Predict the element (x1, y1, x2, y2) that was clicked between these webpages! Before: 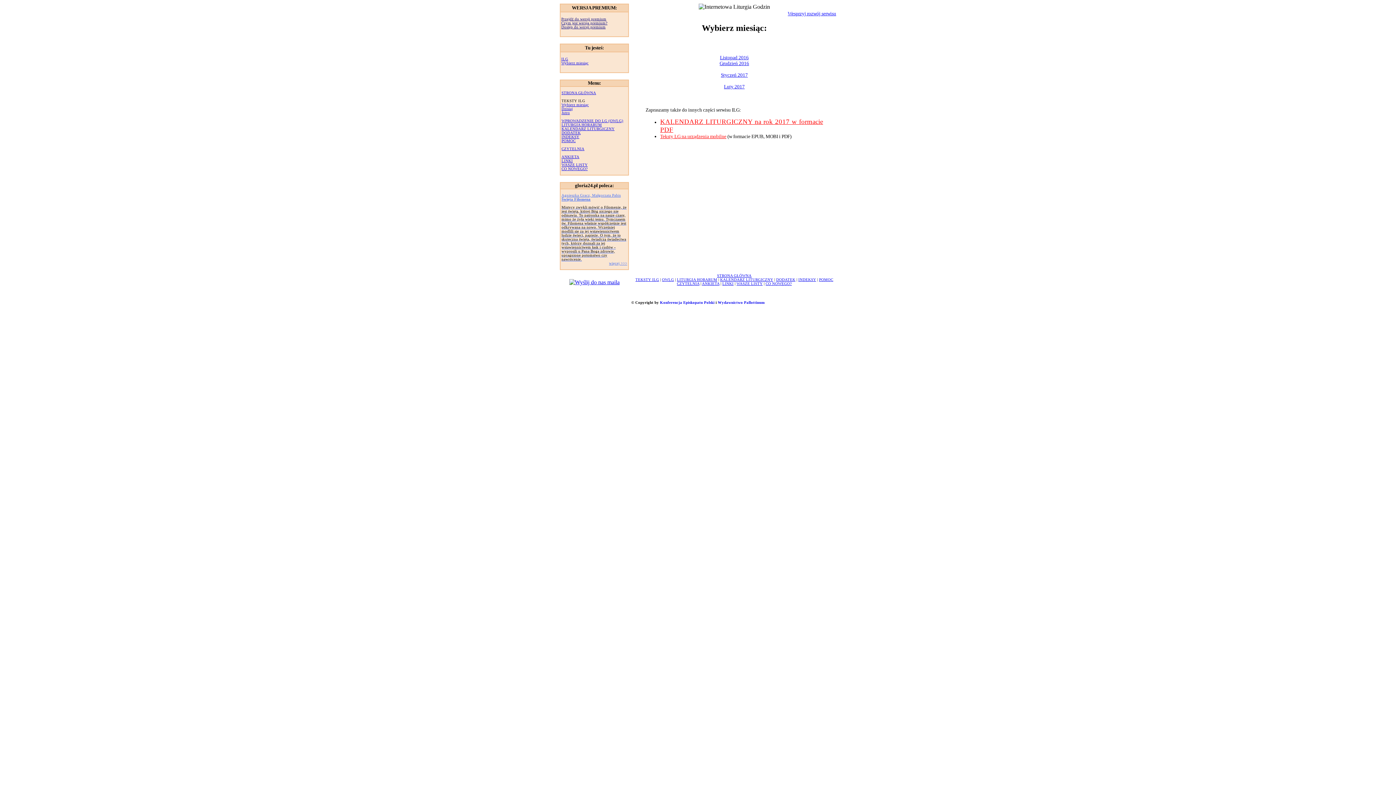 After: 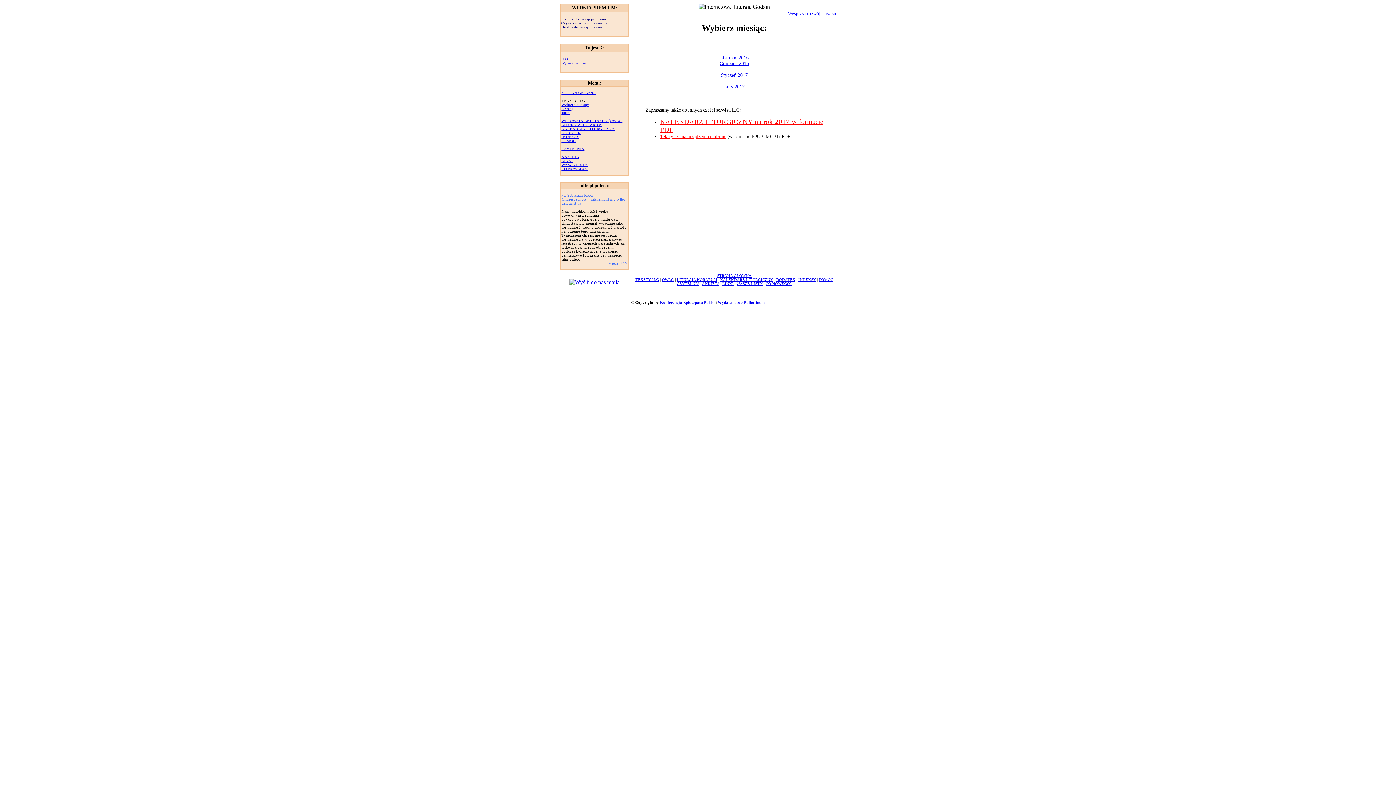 Action: bbox: (561, 106, 572, 110) label: Dzisiaj